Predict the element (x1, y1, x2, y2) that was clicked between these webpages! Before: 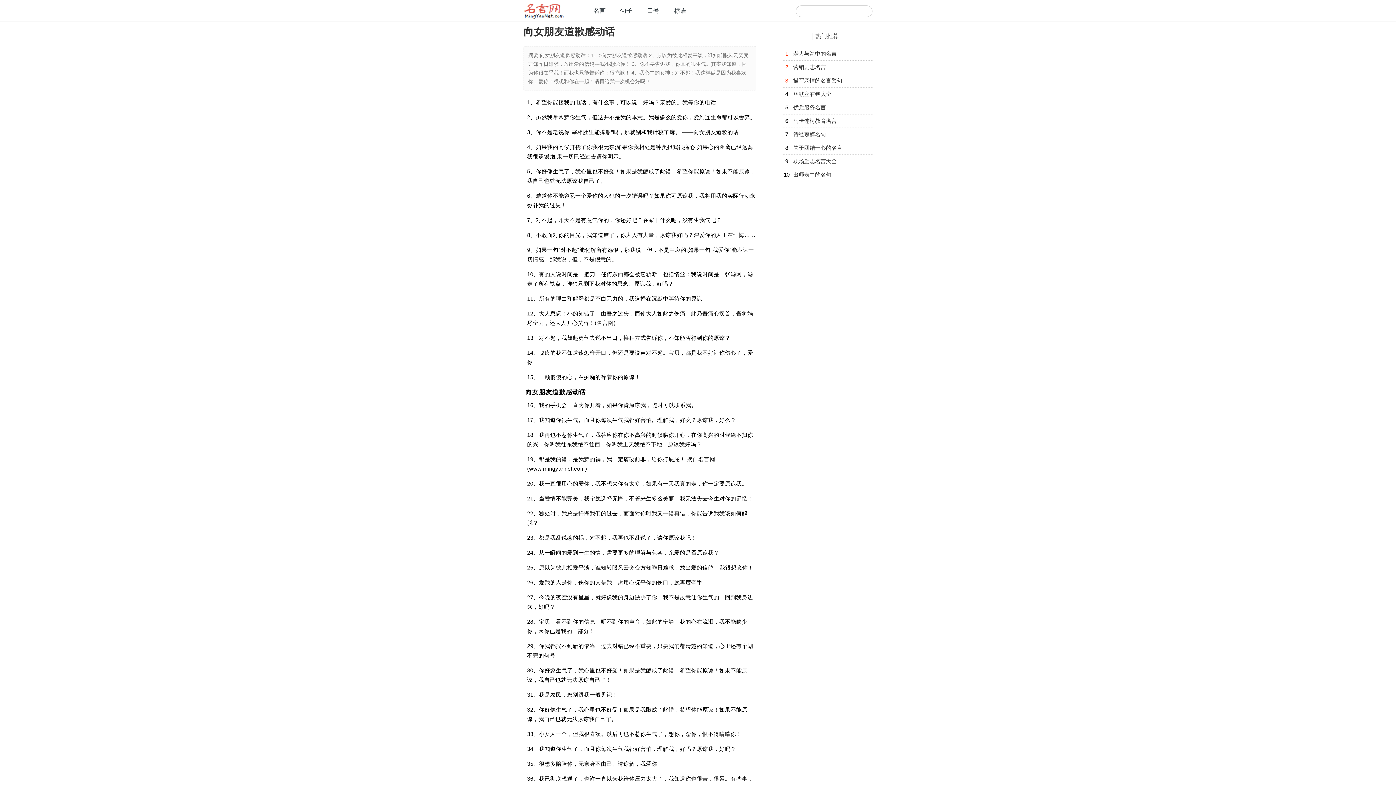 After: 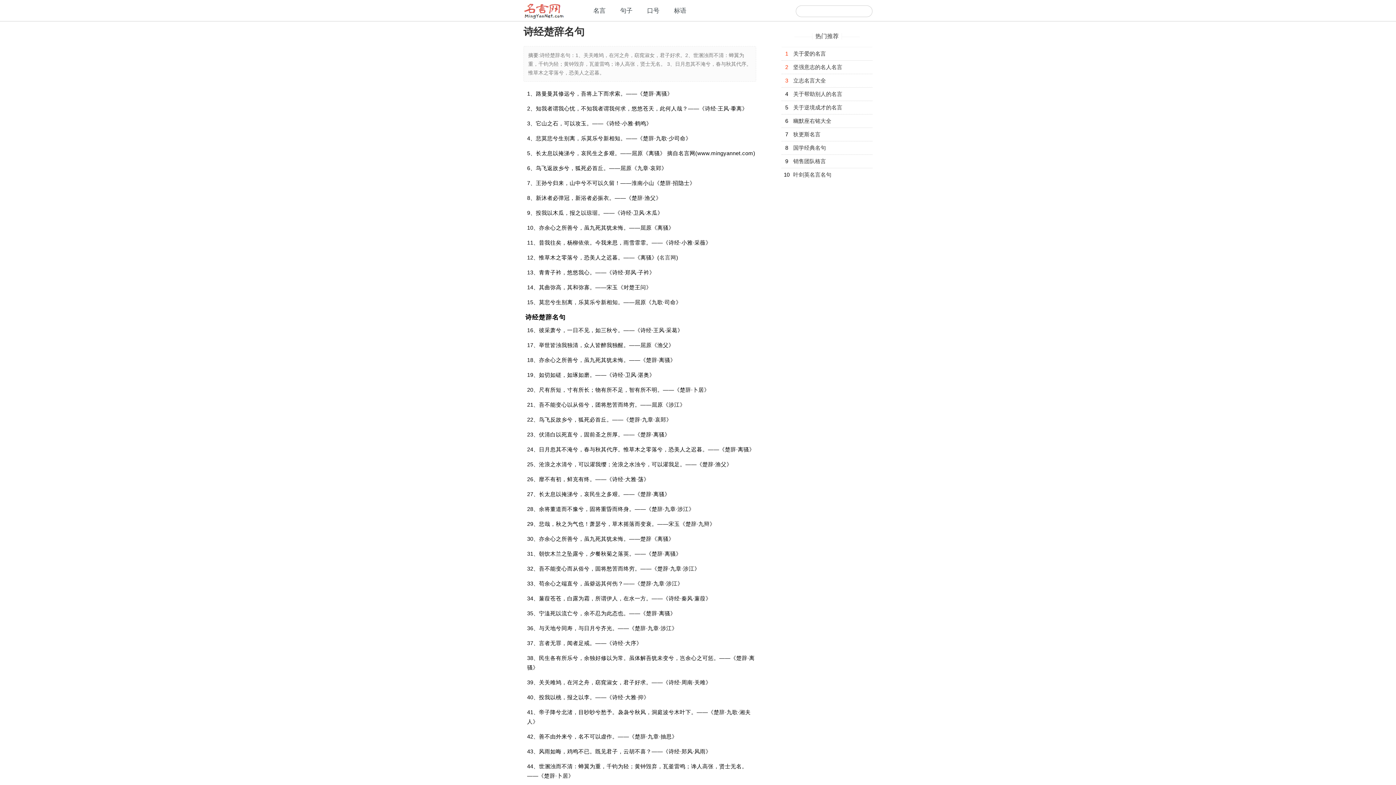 Action: label: 诗经楚辞名句 bbox: (793, 131, 826, 137)